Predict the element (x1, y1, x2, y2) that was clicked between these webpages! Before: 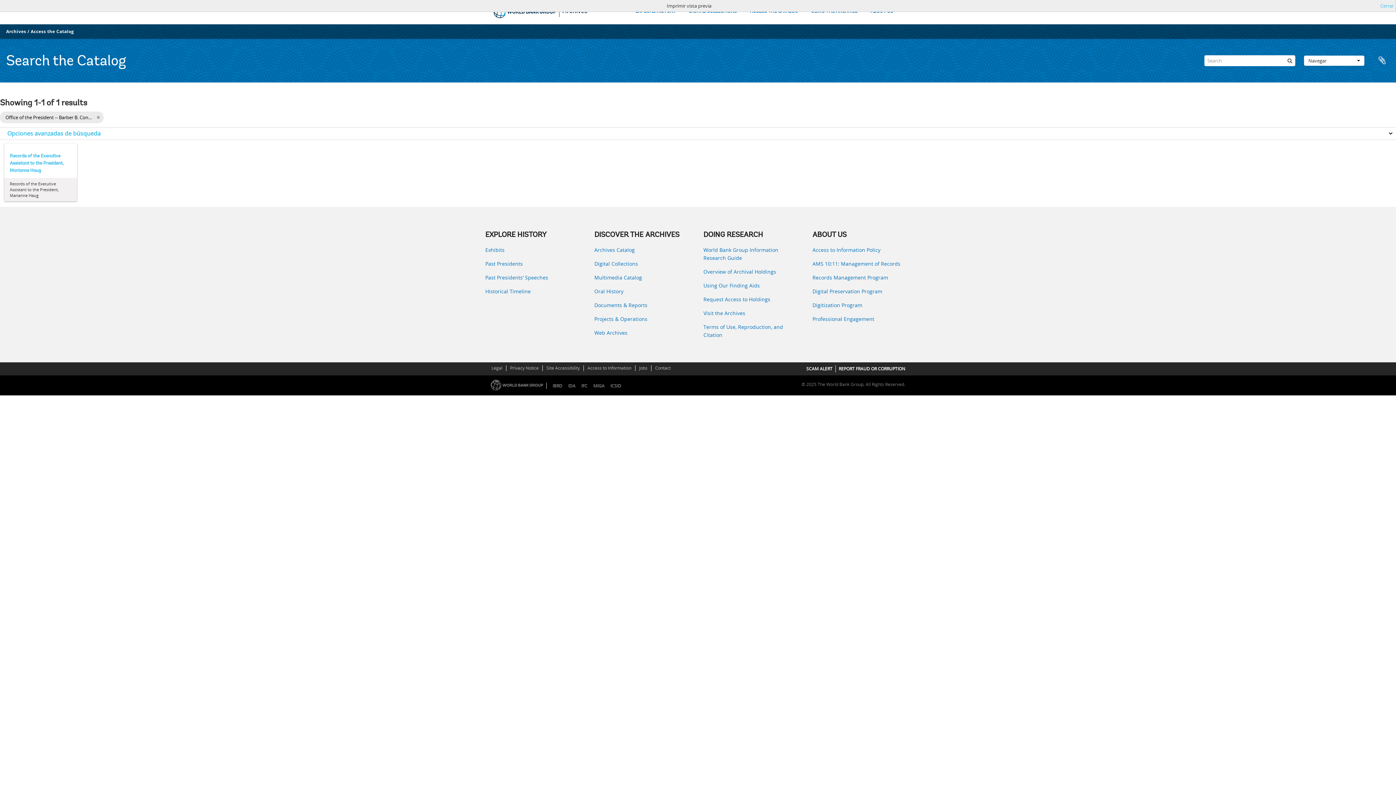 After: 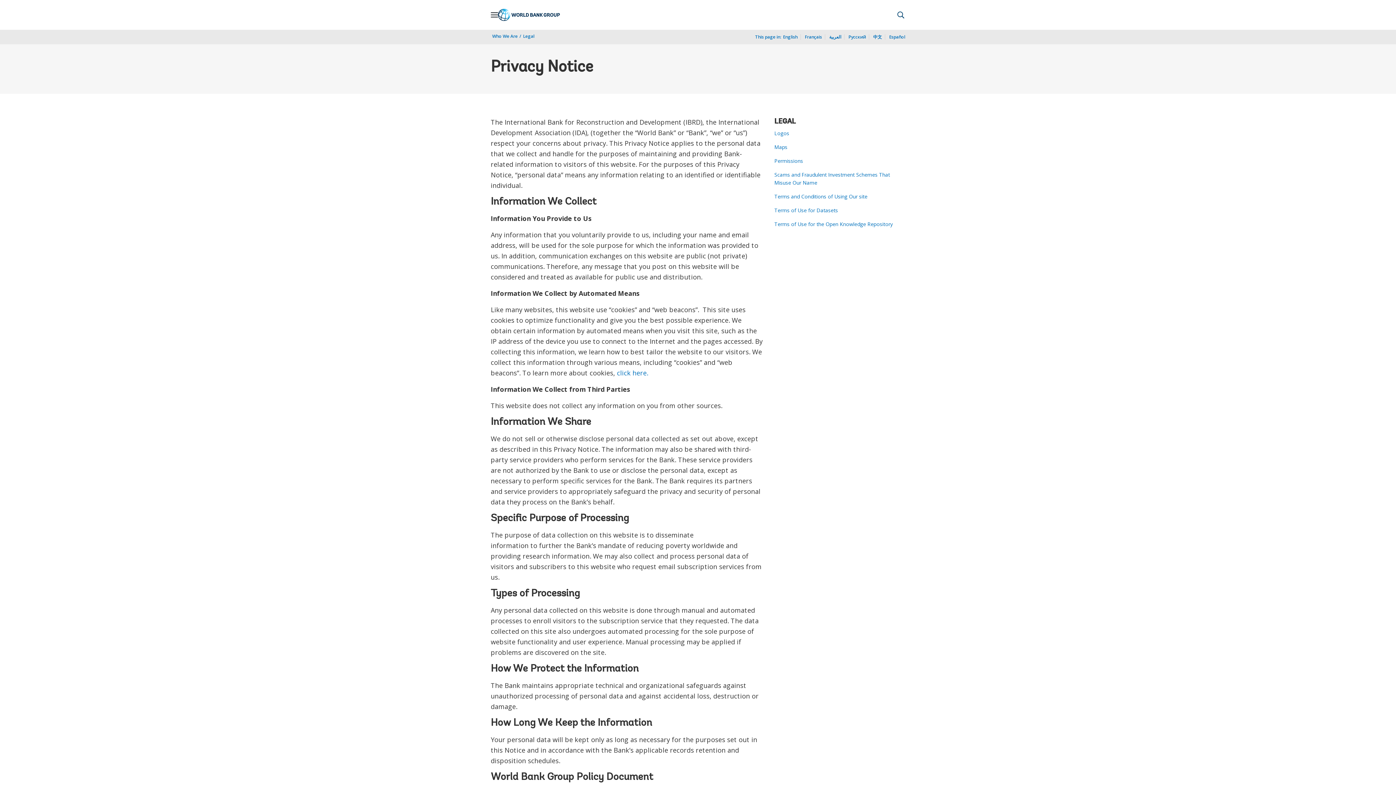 Action: label: Privacy Notice bbox: (509, 364, 539, 372)